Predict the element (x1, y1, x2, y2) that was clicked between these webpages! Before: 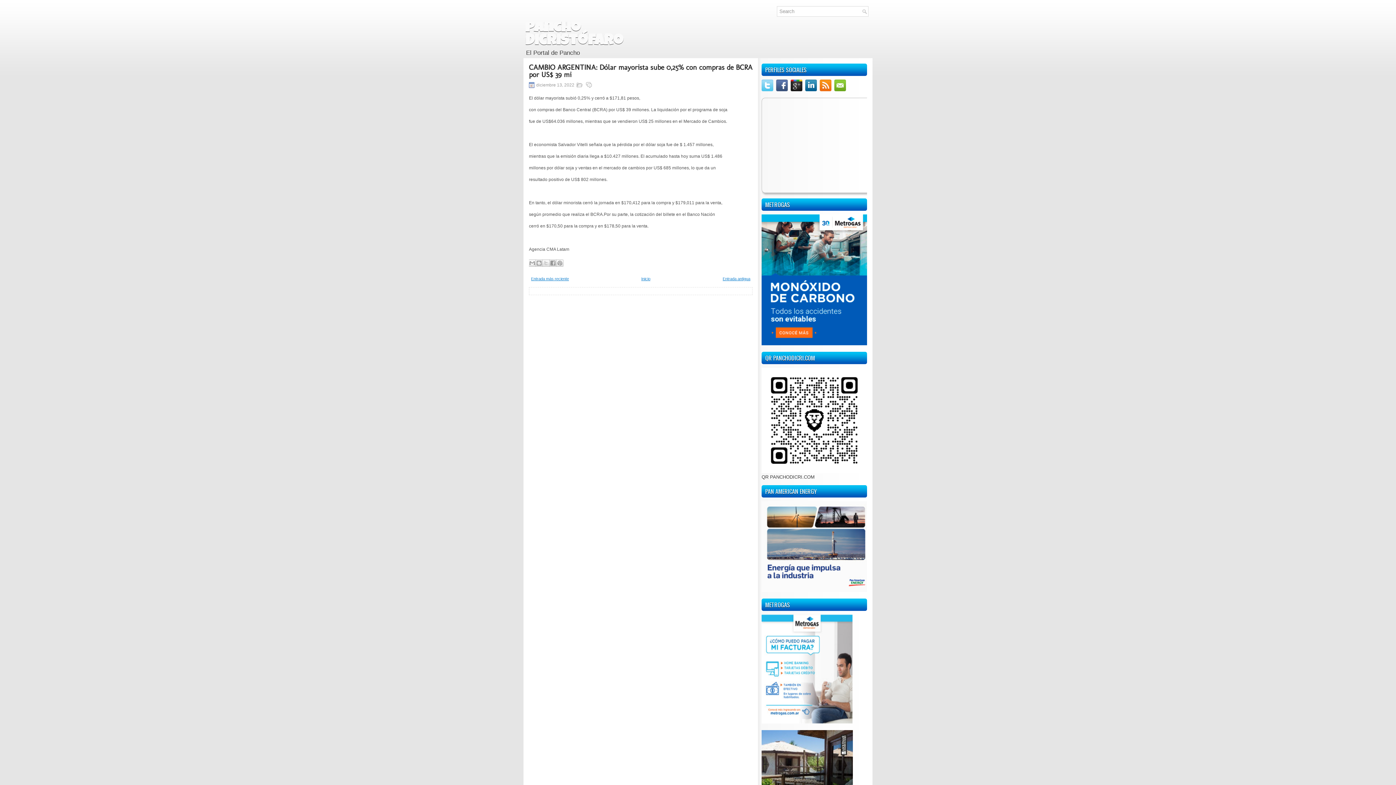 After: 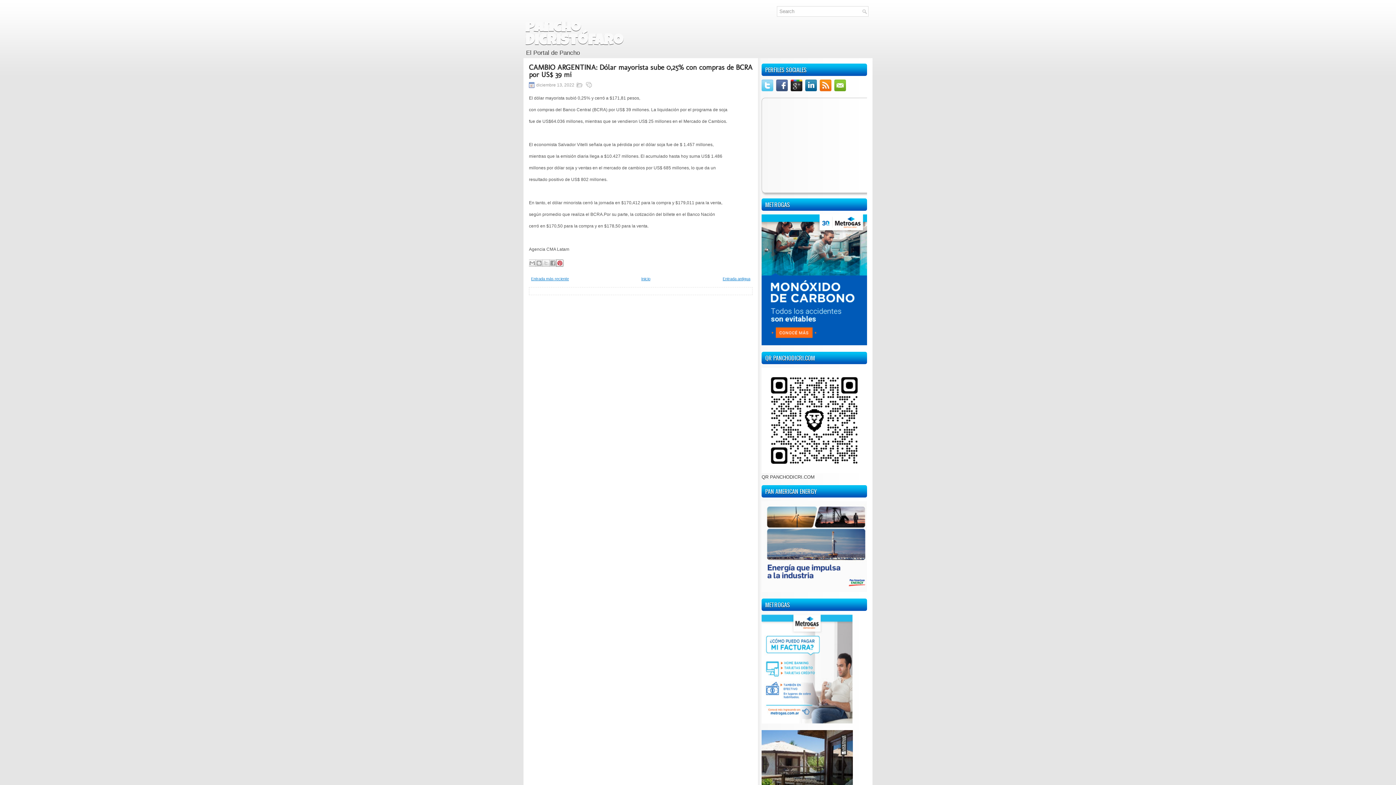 Action: label: Compartir en Pinterest bbox: (556, 259, 563, 266)